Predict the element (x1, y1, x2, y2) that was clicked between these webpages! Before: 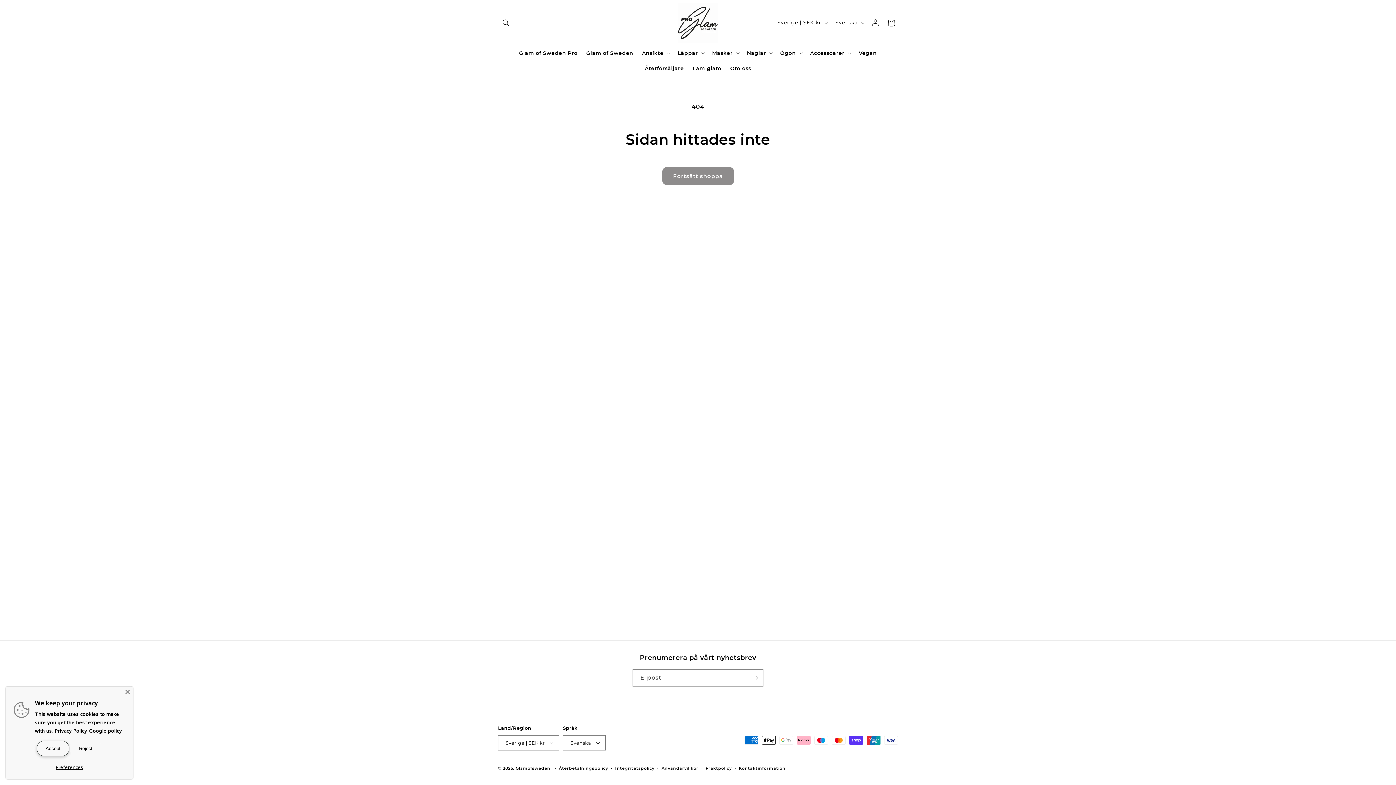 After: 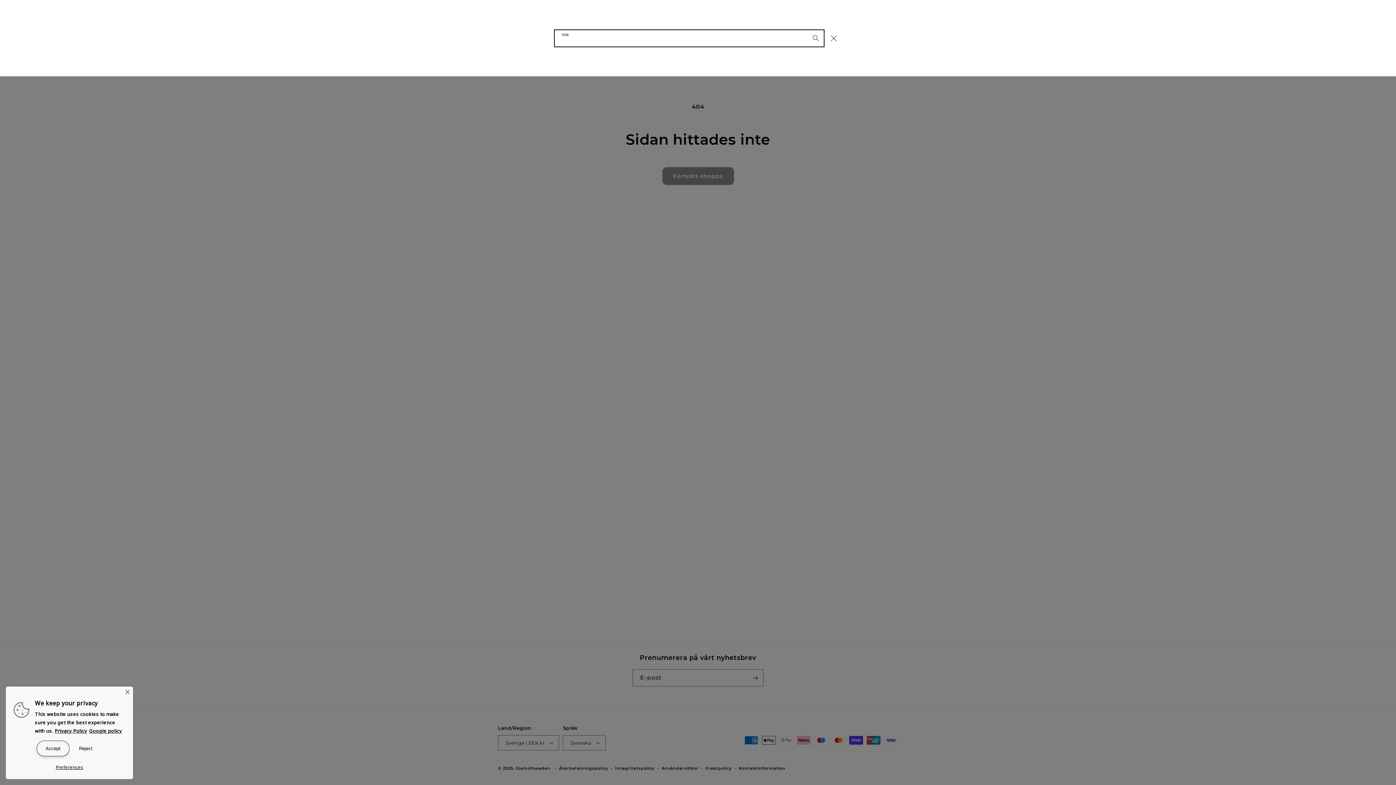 Action: bbox: (498, 14, 514, 30) label: Sök